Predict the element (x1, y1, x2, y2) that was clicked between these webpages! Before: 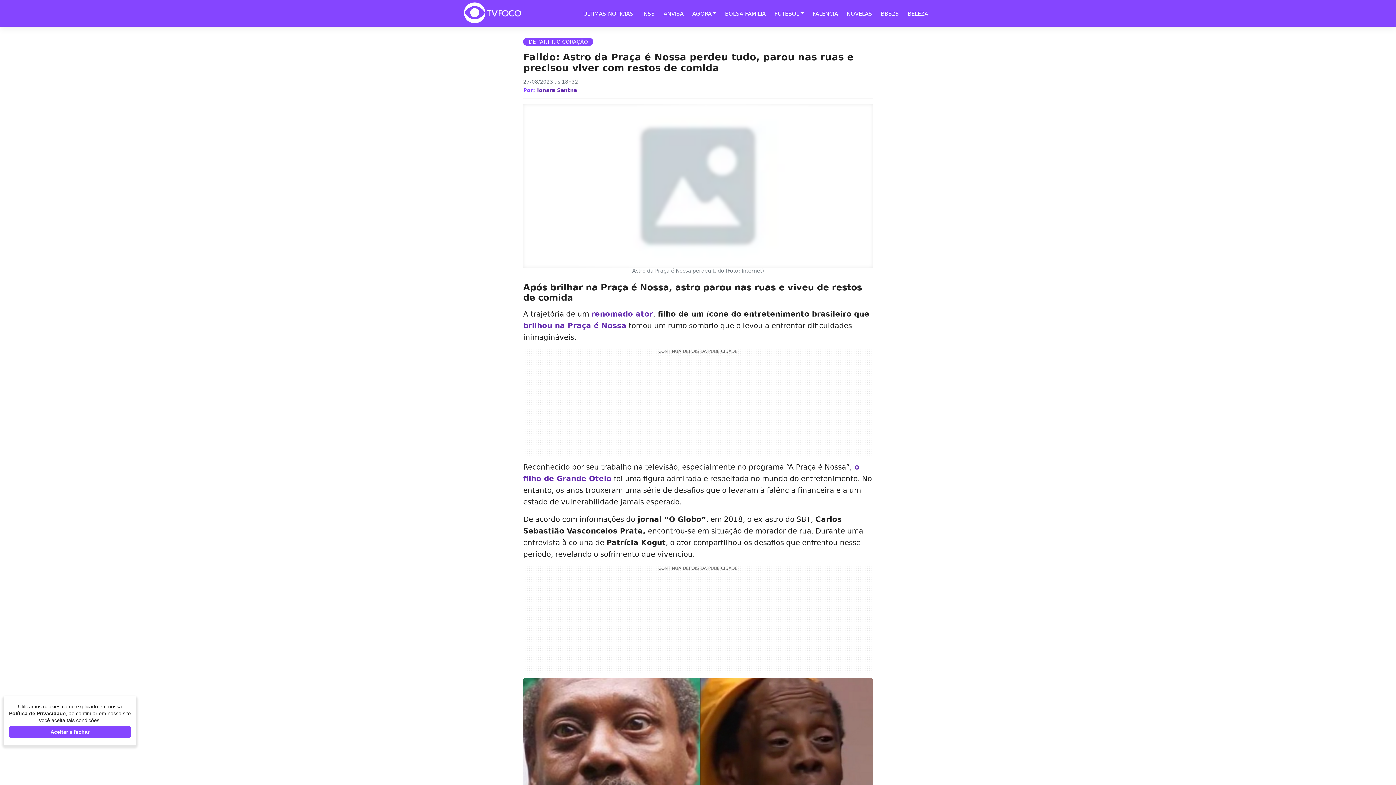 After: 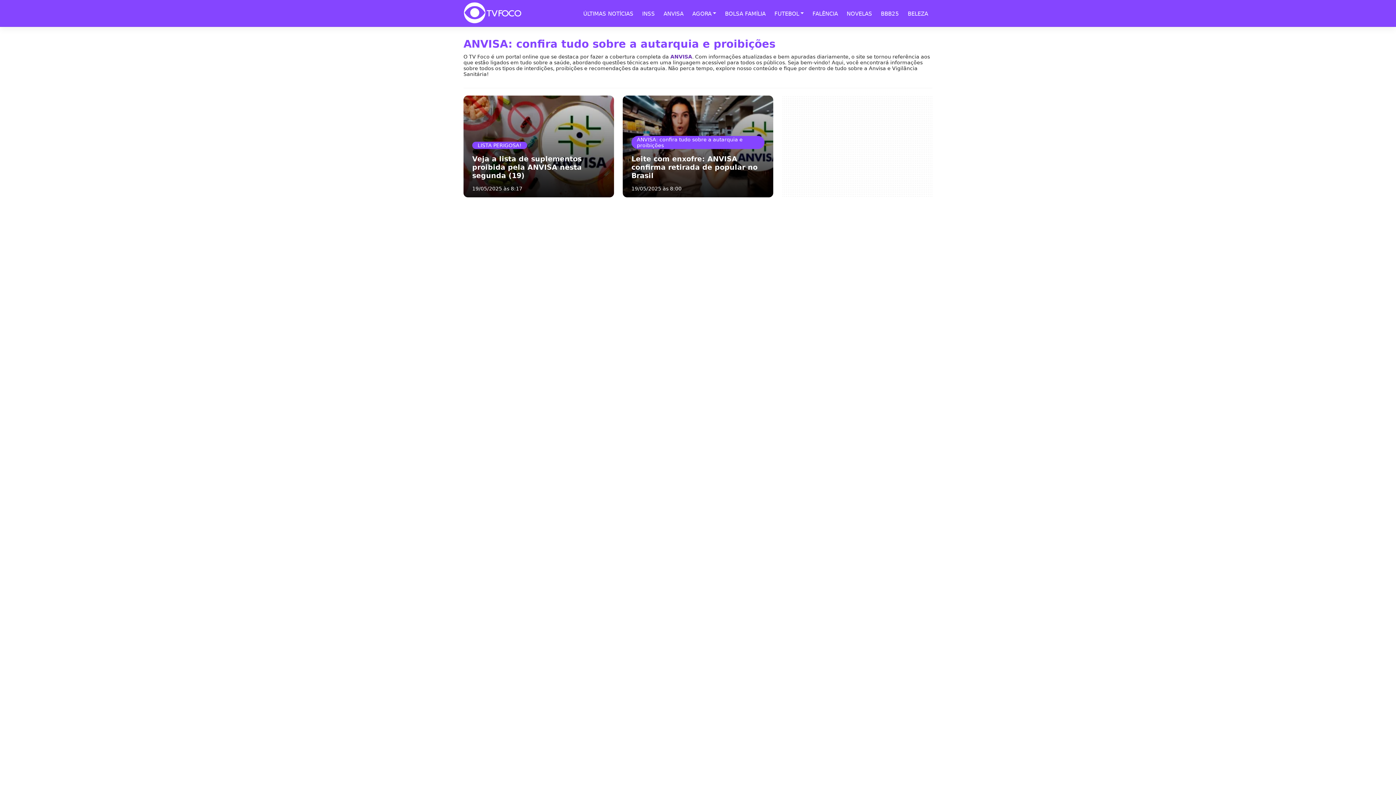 Action: label: ANVISA bbox: (659, 10, 688, 16)